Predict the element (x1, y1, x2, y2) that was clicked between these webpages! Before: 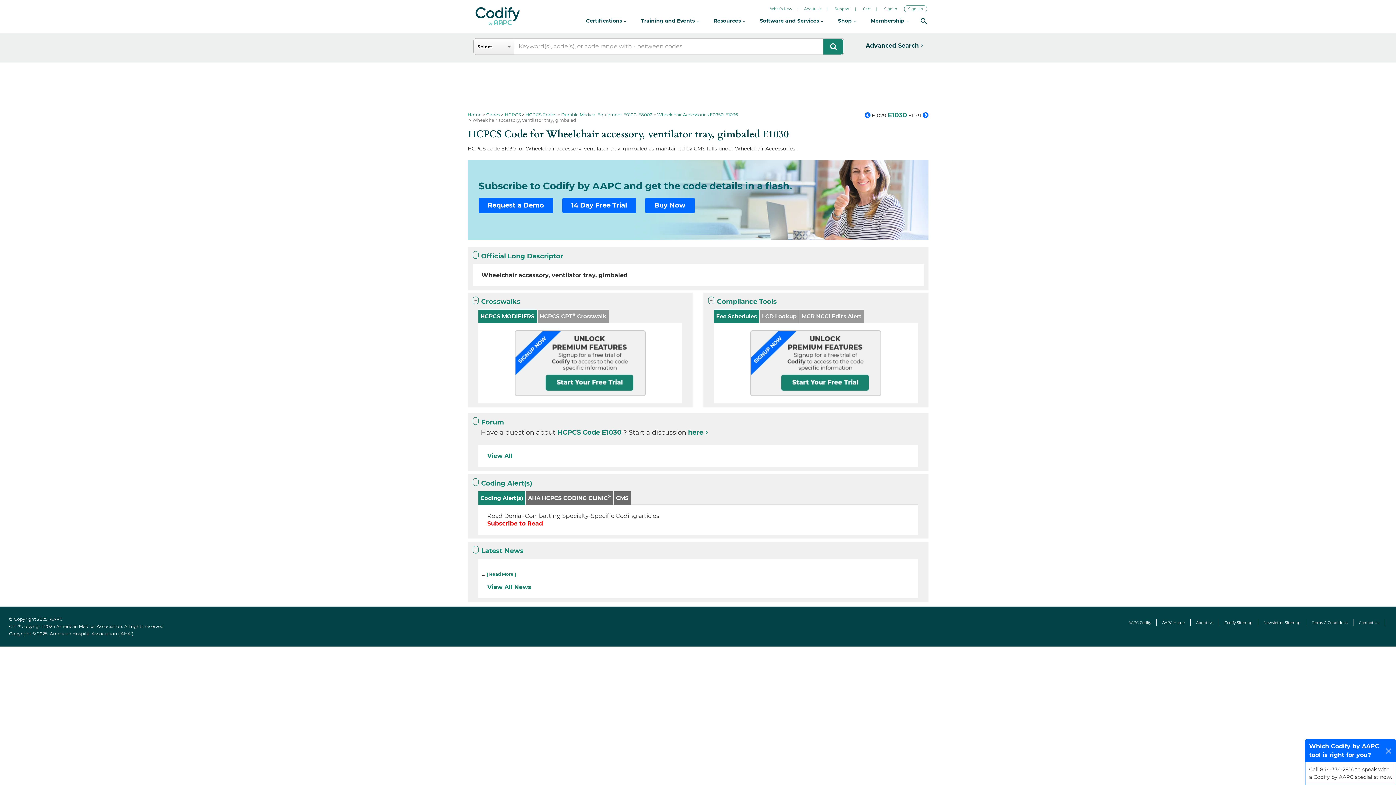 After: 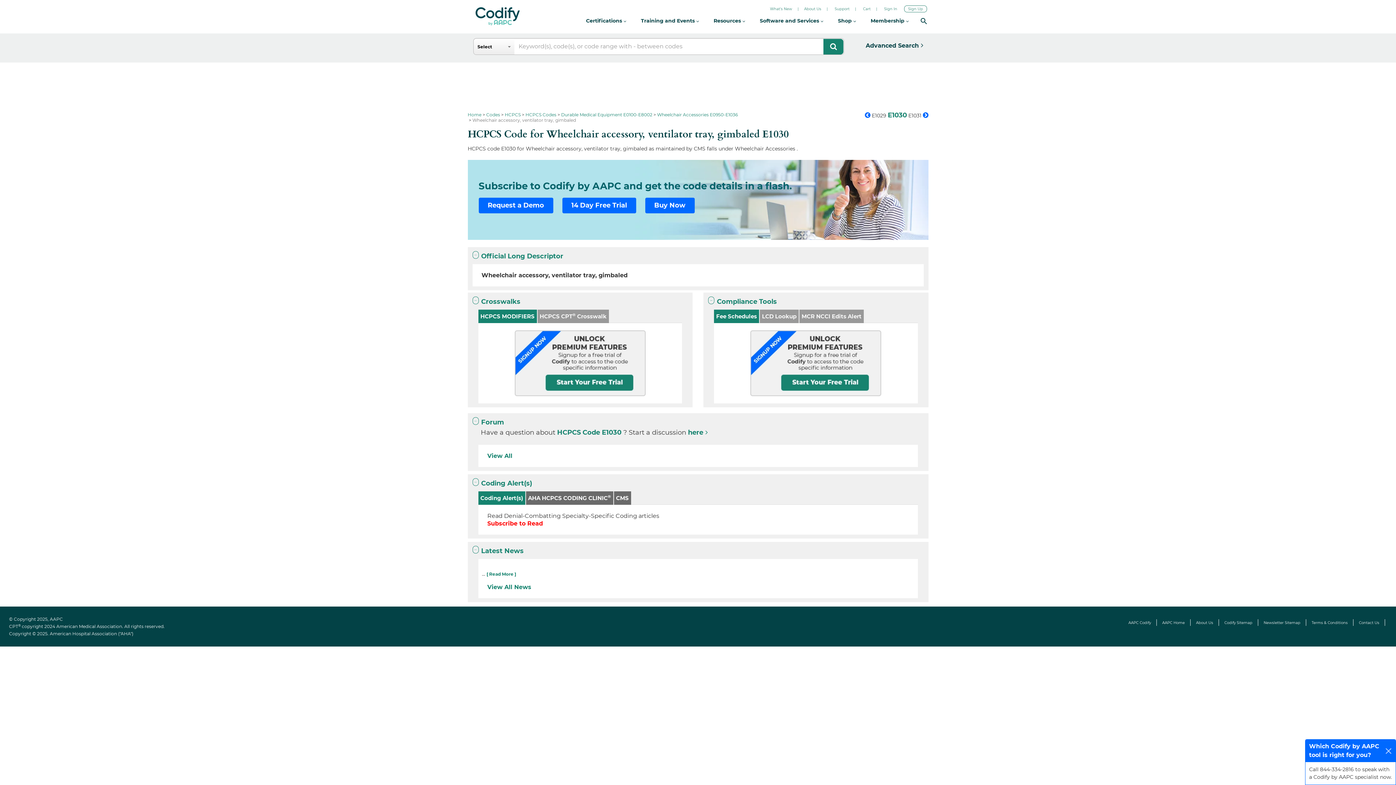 Action: bbox: (714, 309, 759, 323) label: Fee Schedules